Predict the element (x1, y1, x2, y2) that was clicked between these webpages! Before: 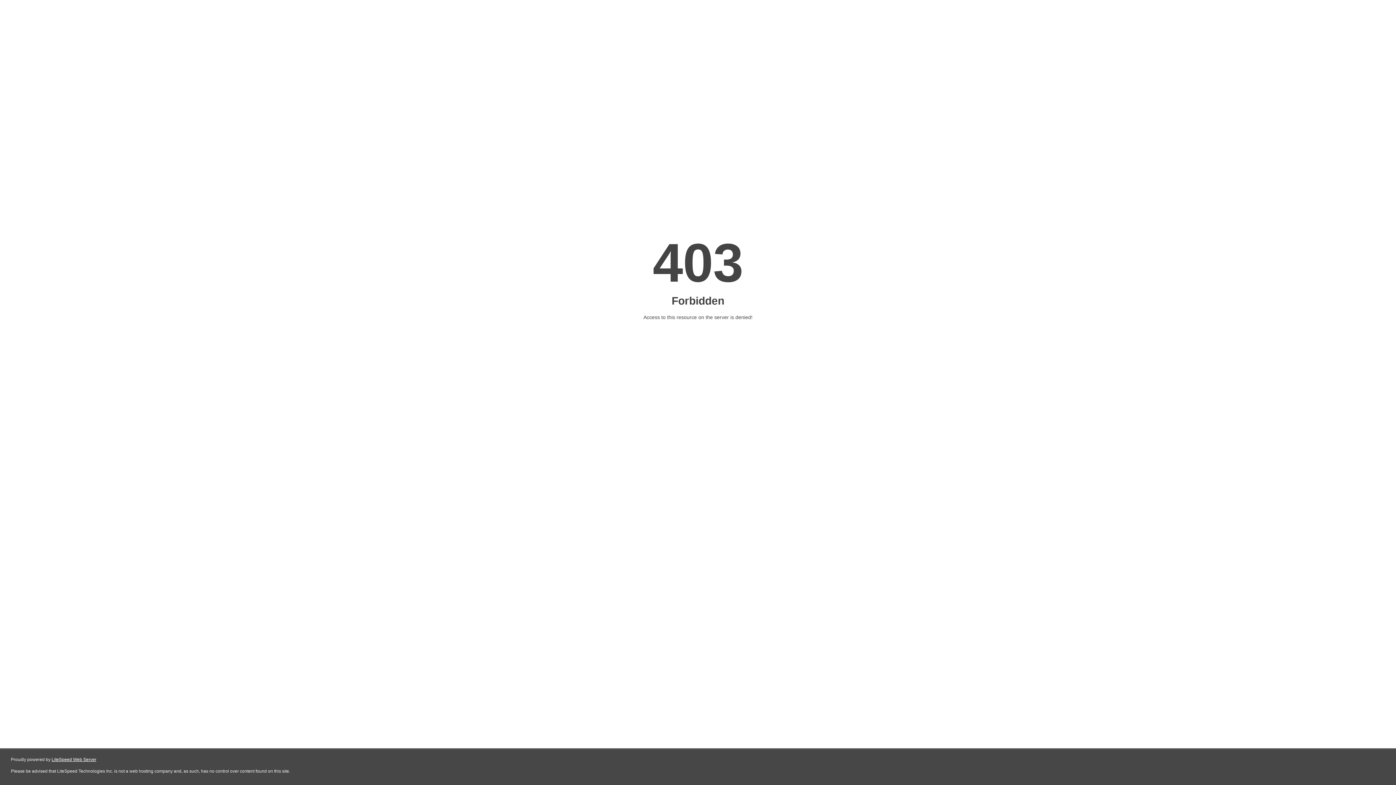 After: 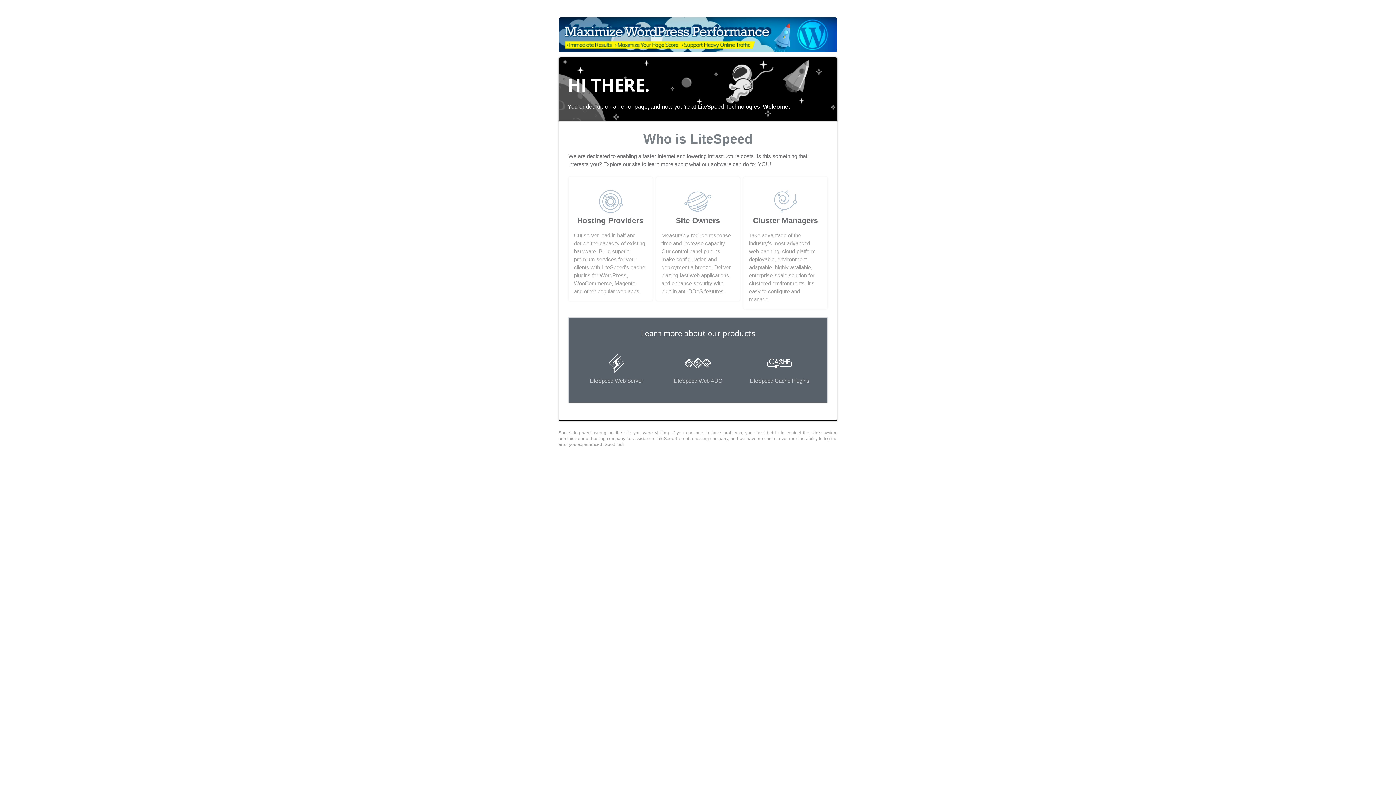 Action: label: LiteSpeed Web Server bbox: (51, 757, 96, 762)